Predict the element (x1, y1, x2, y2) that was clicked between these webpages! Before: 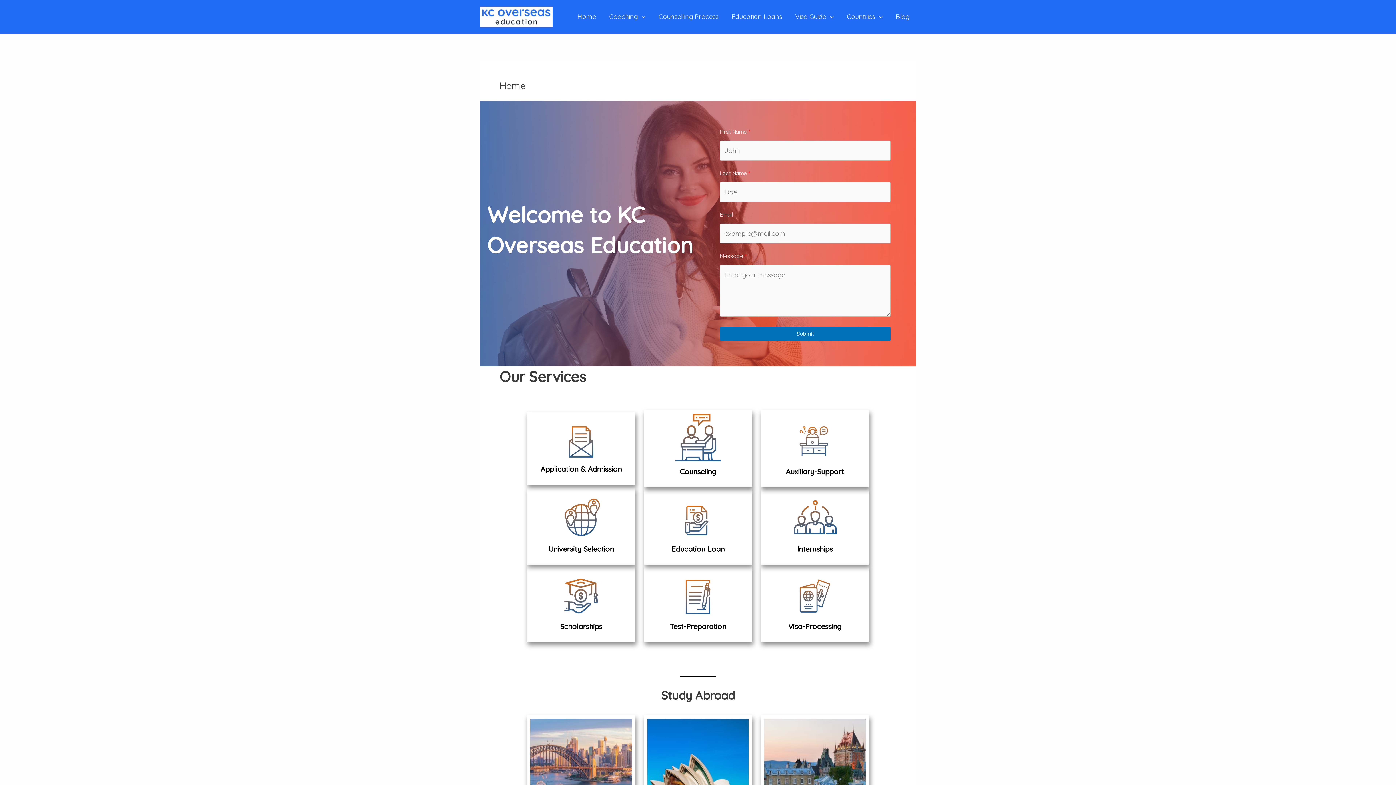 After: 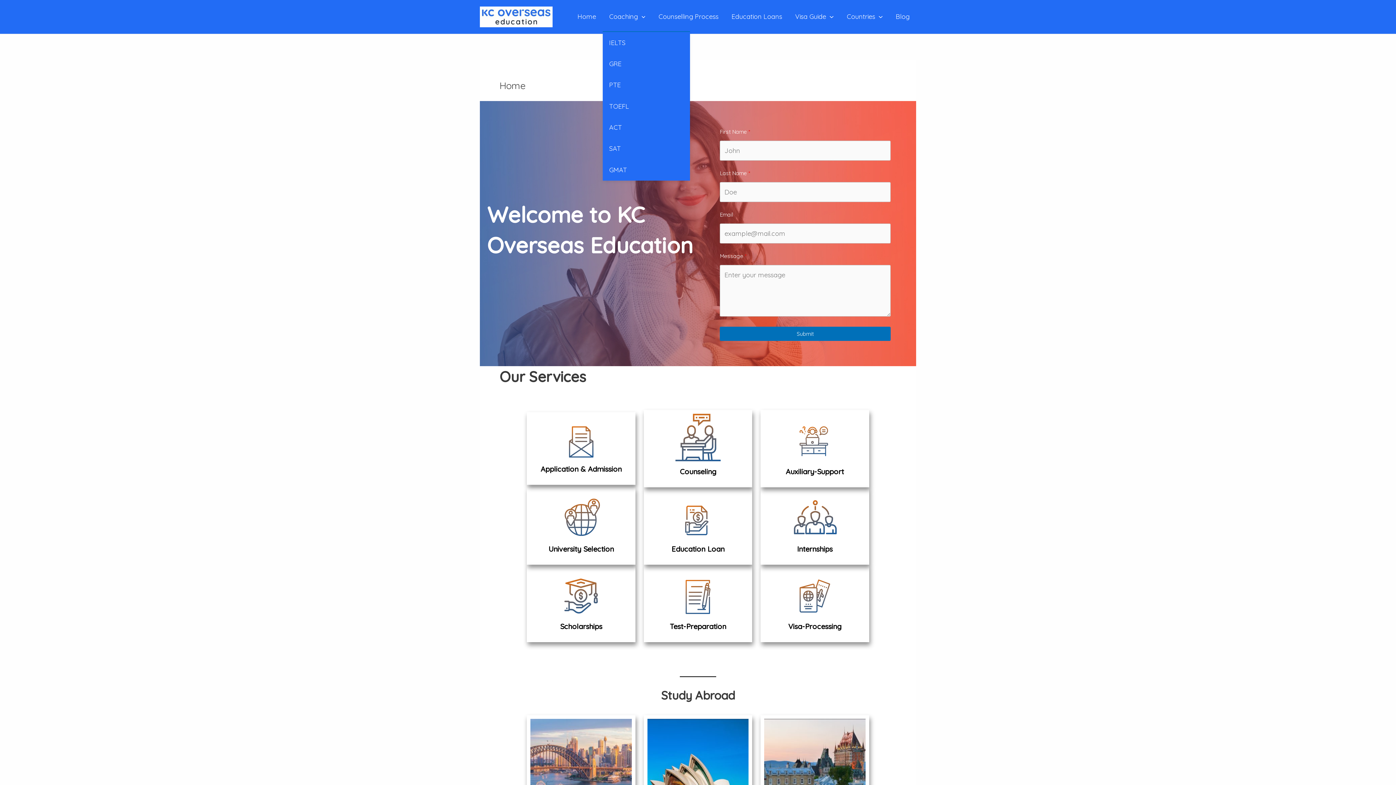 Action: bbox: (602, 2, 652, 31) label: Coaching